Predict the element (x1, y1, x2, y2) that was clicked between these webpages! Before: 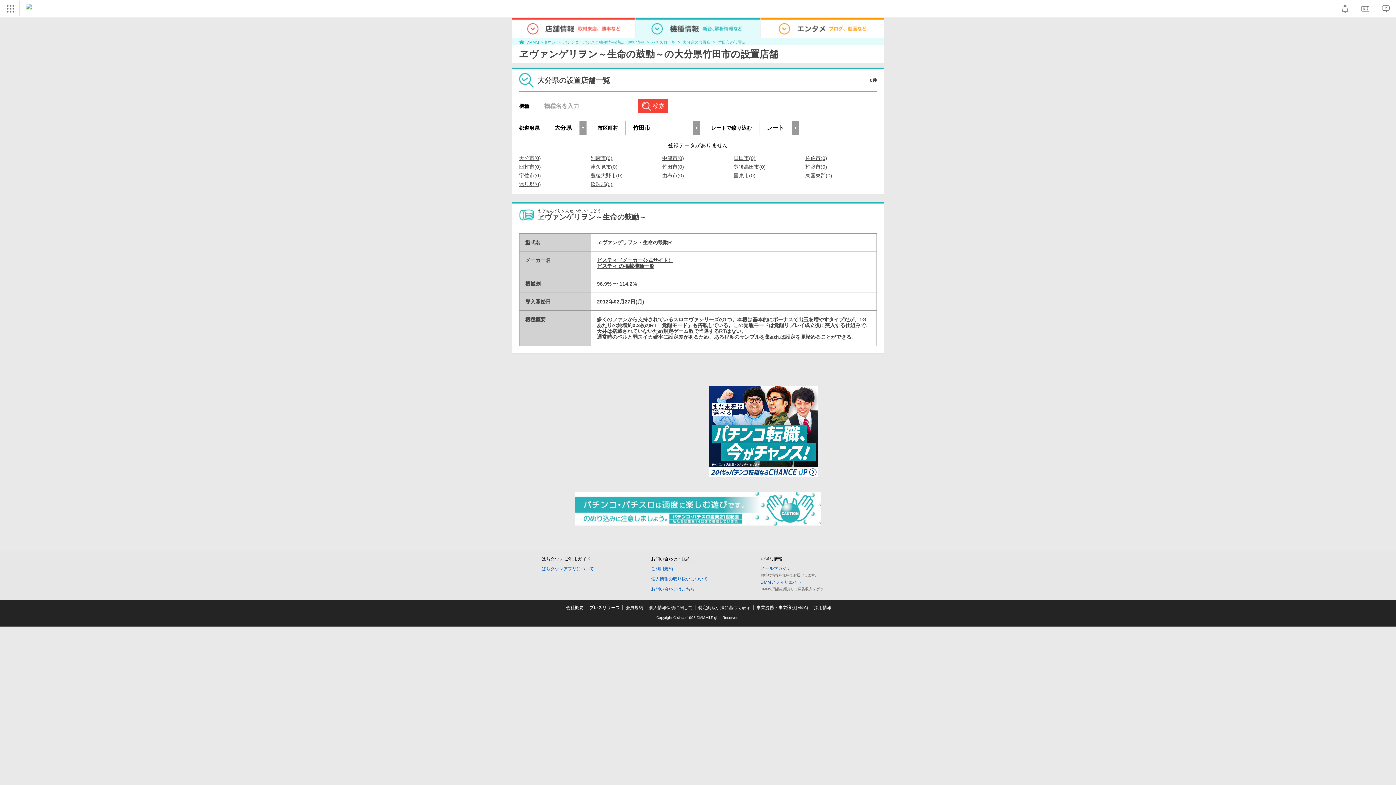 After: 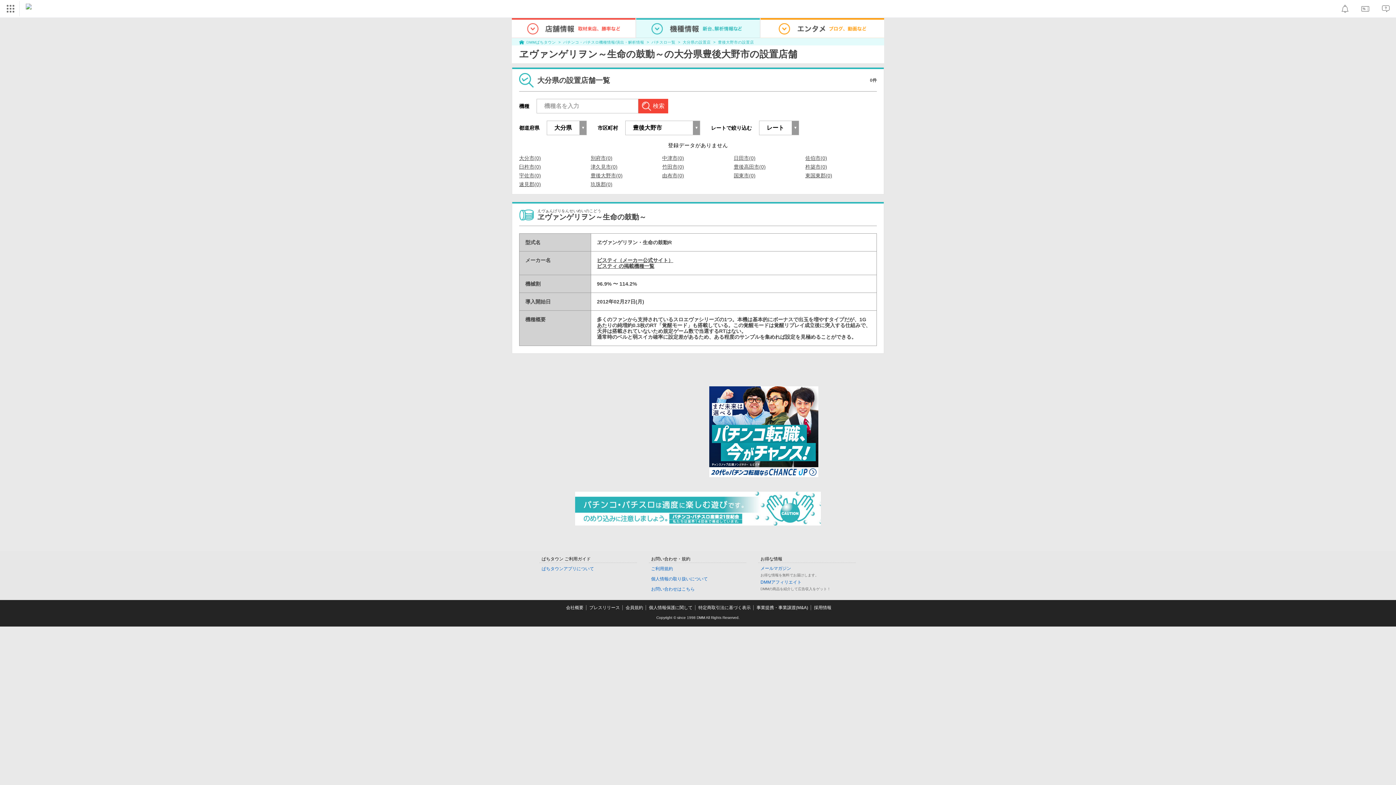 Action: bbox: (590, 173, 622, 178) label: 豊後大野市(0)